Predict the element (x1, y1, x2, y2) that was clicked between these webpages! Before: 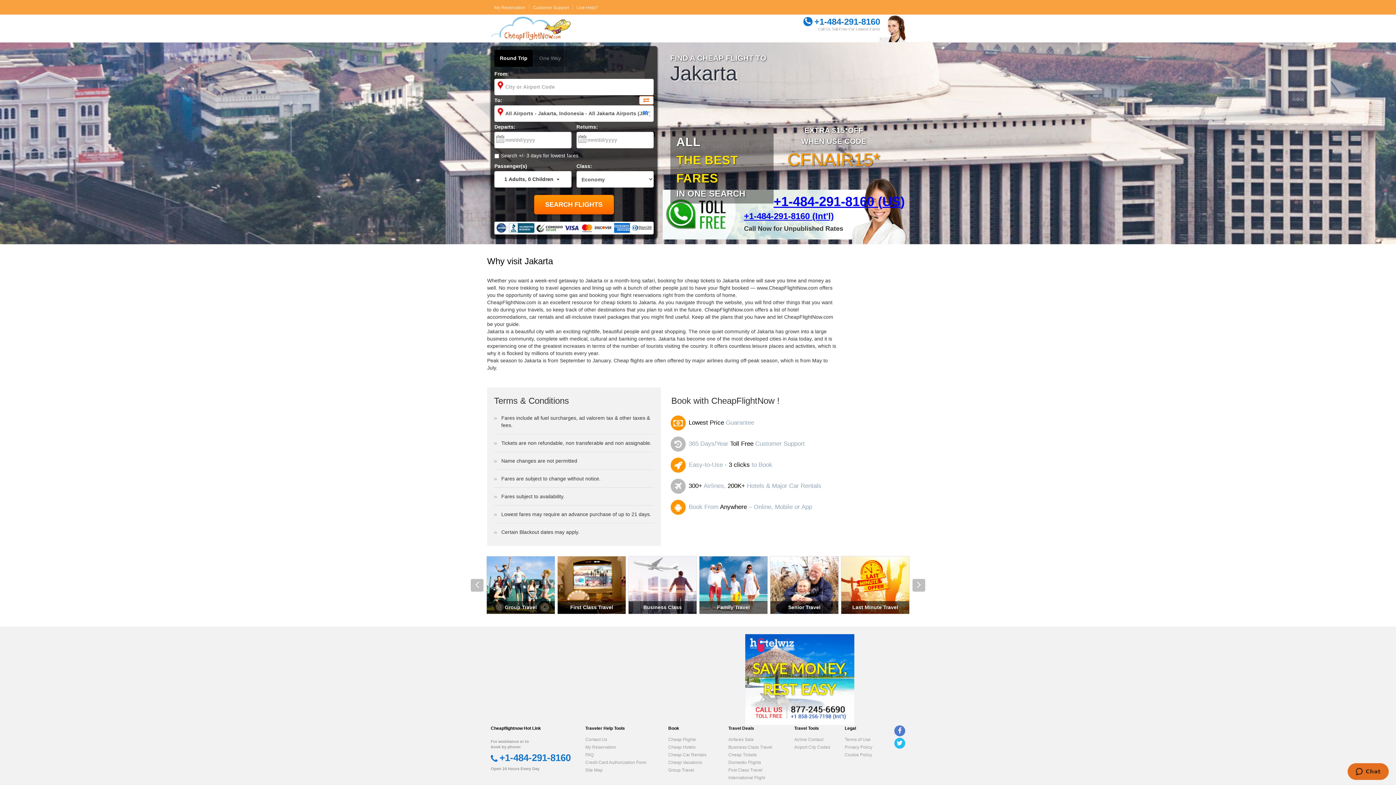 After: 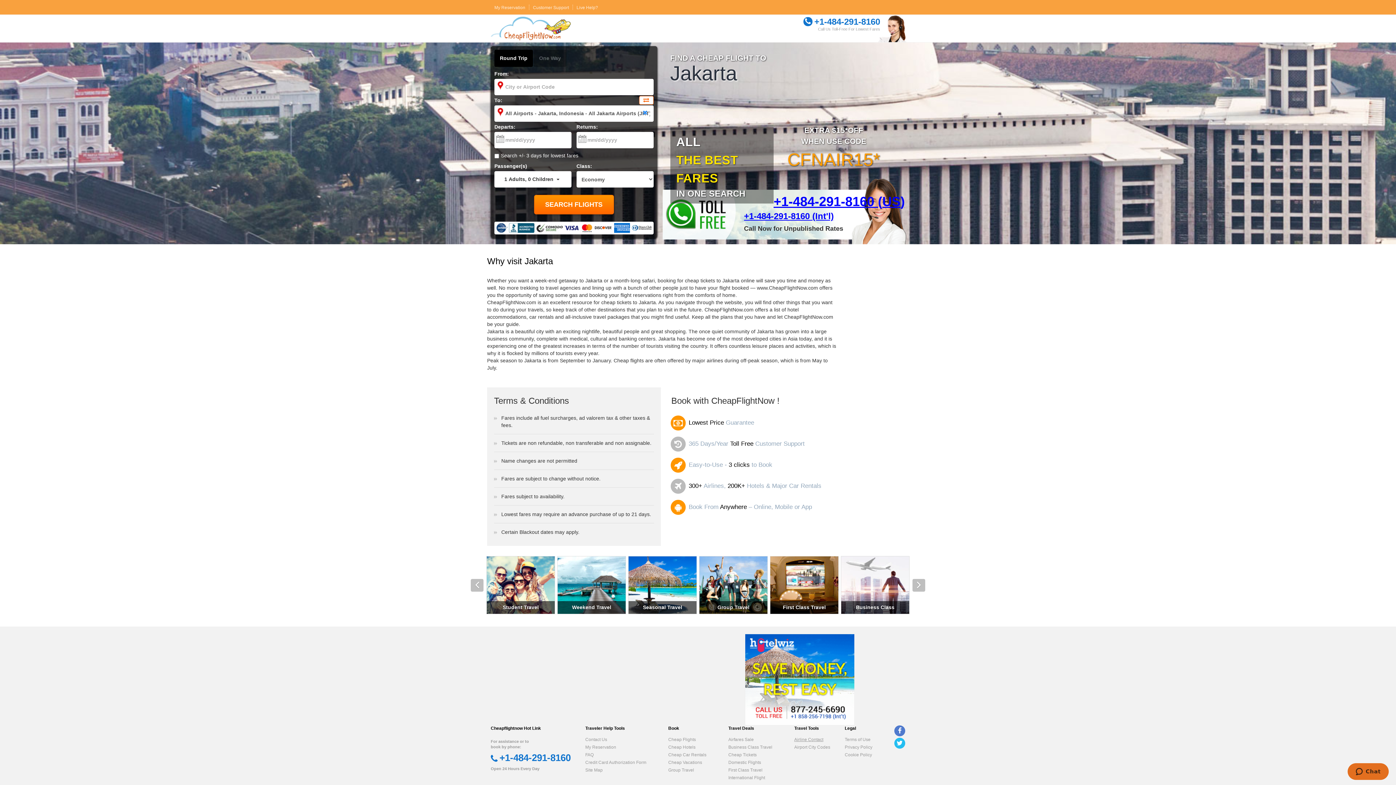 Action: label: Airline Contact bbox: (794, 737, 823, 743)